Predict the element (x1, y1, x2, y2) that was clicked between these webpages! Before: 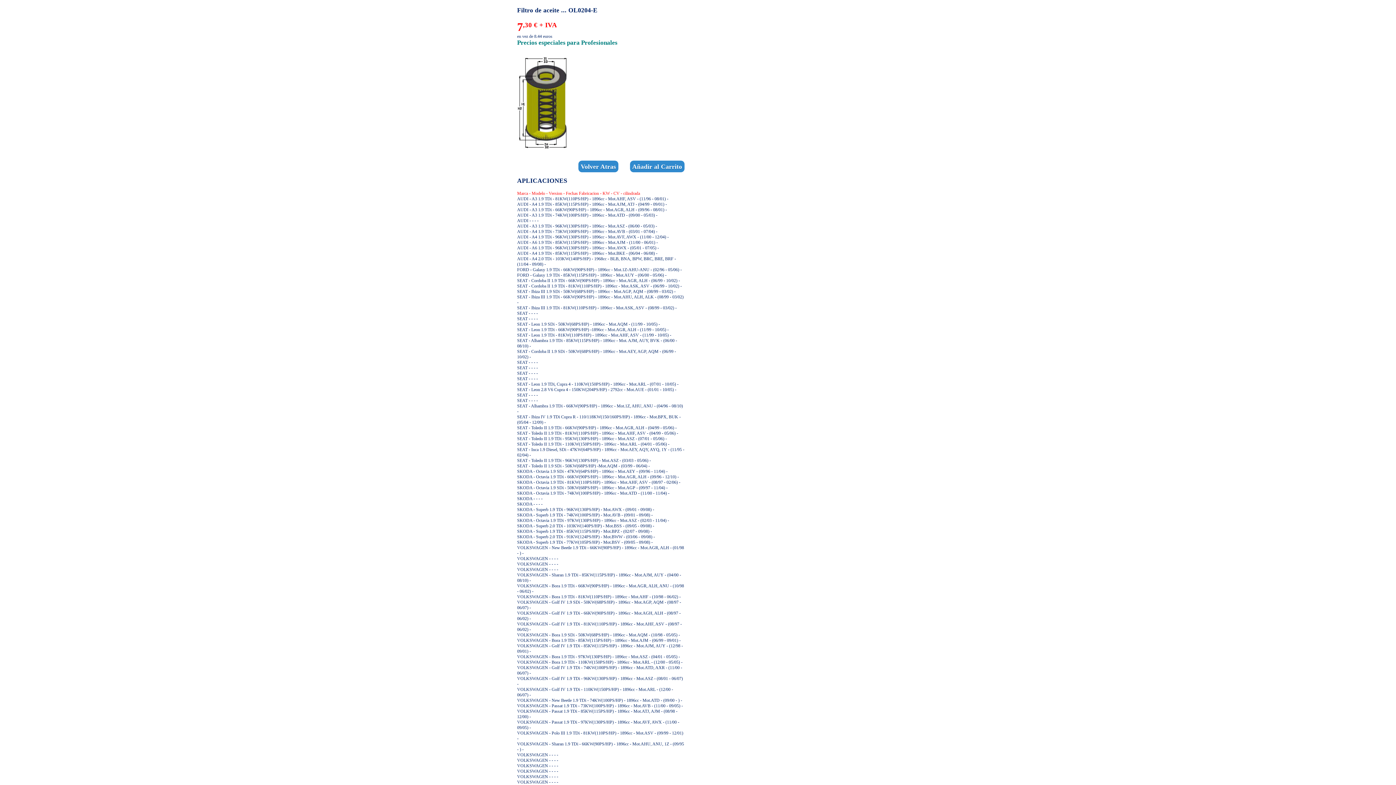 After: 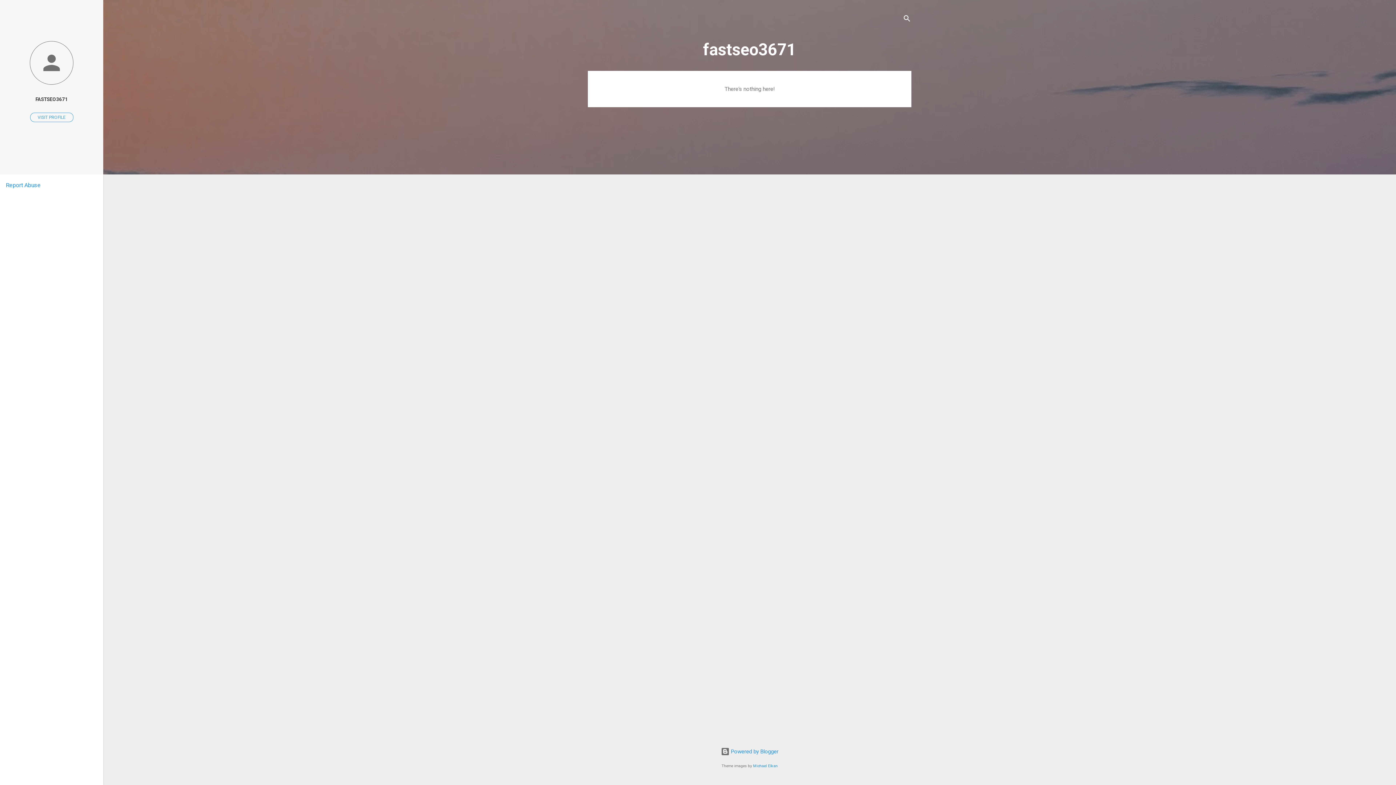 Action: bbox: (578, 160, 618, 172) label: Volver Atras